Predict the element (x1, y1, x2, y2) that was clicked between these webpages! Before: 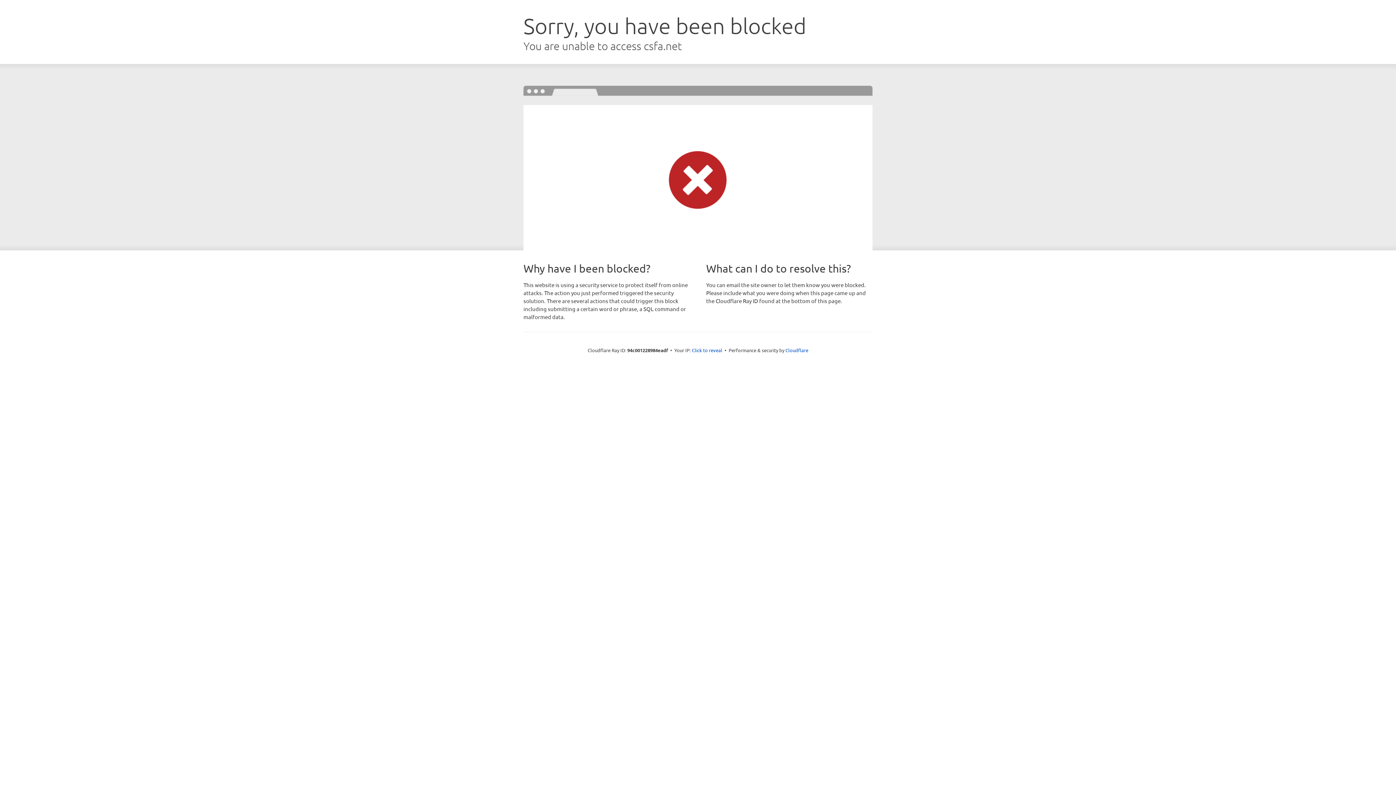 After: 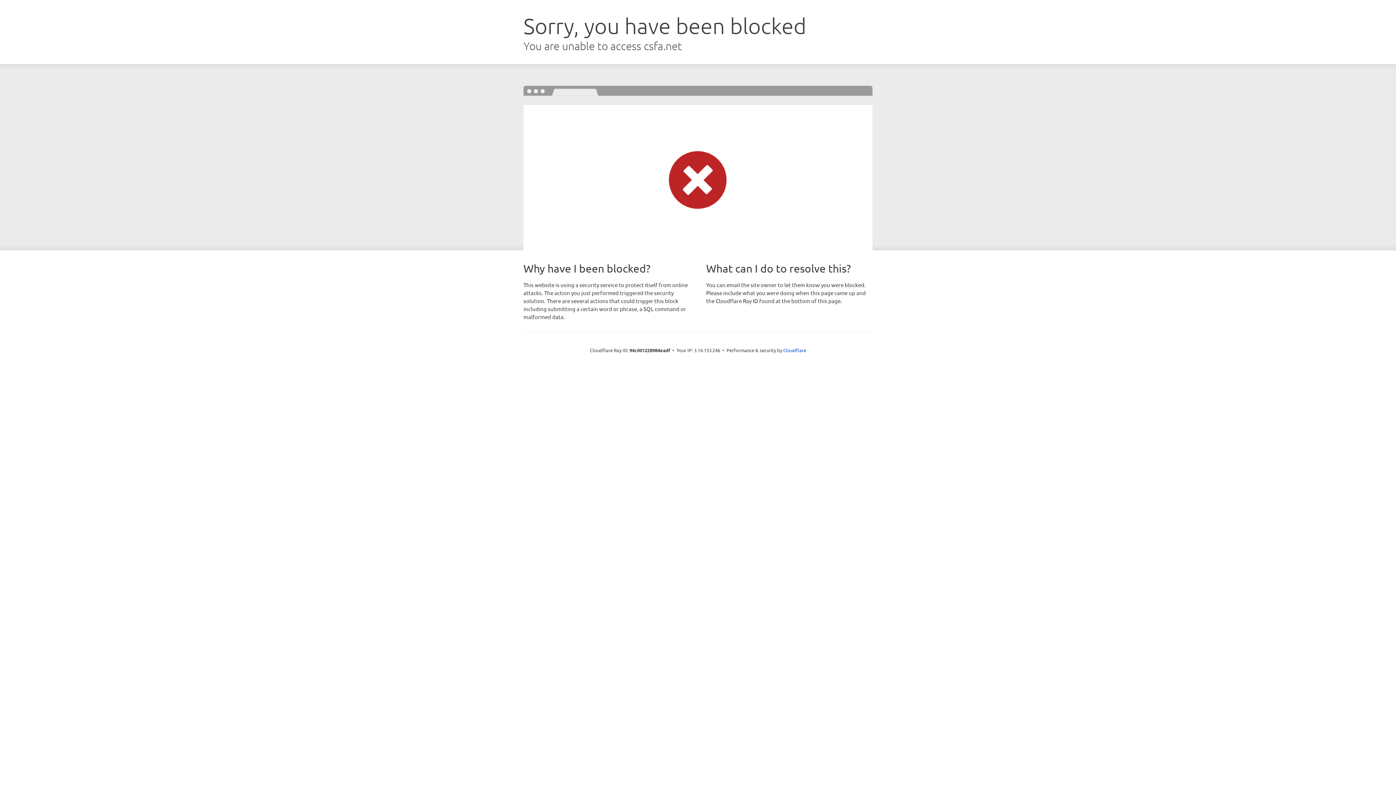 Action: label: Click to reveal bbox: (692, 346, 722, 353)